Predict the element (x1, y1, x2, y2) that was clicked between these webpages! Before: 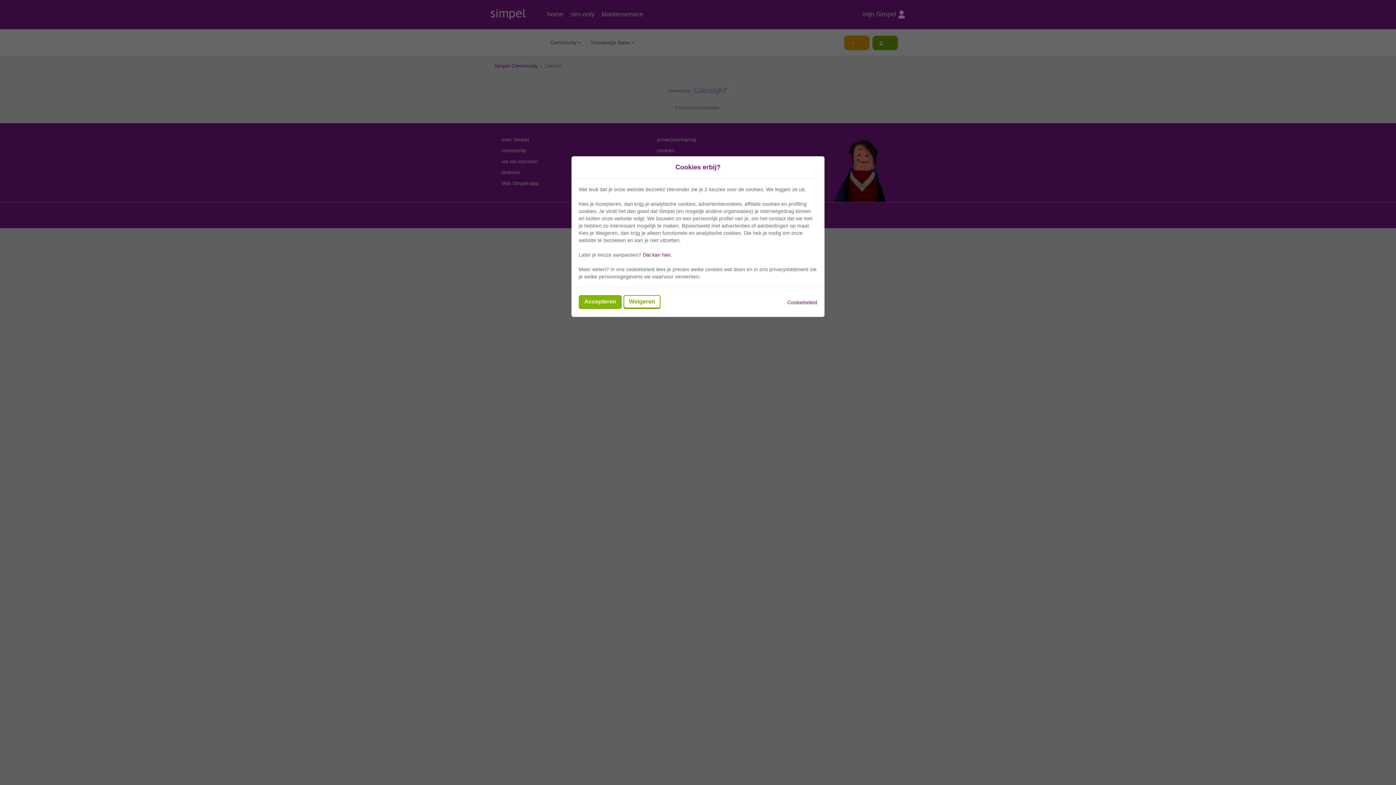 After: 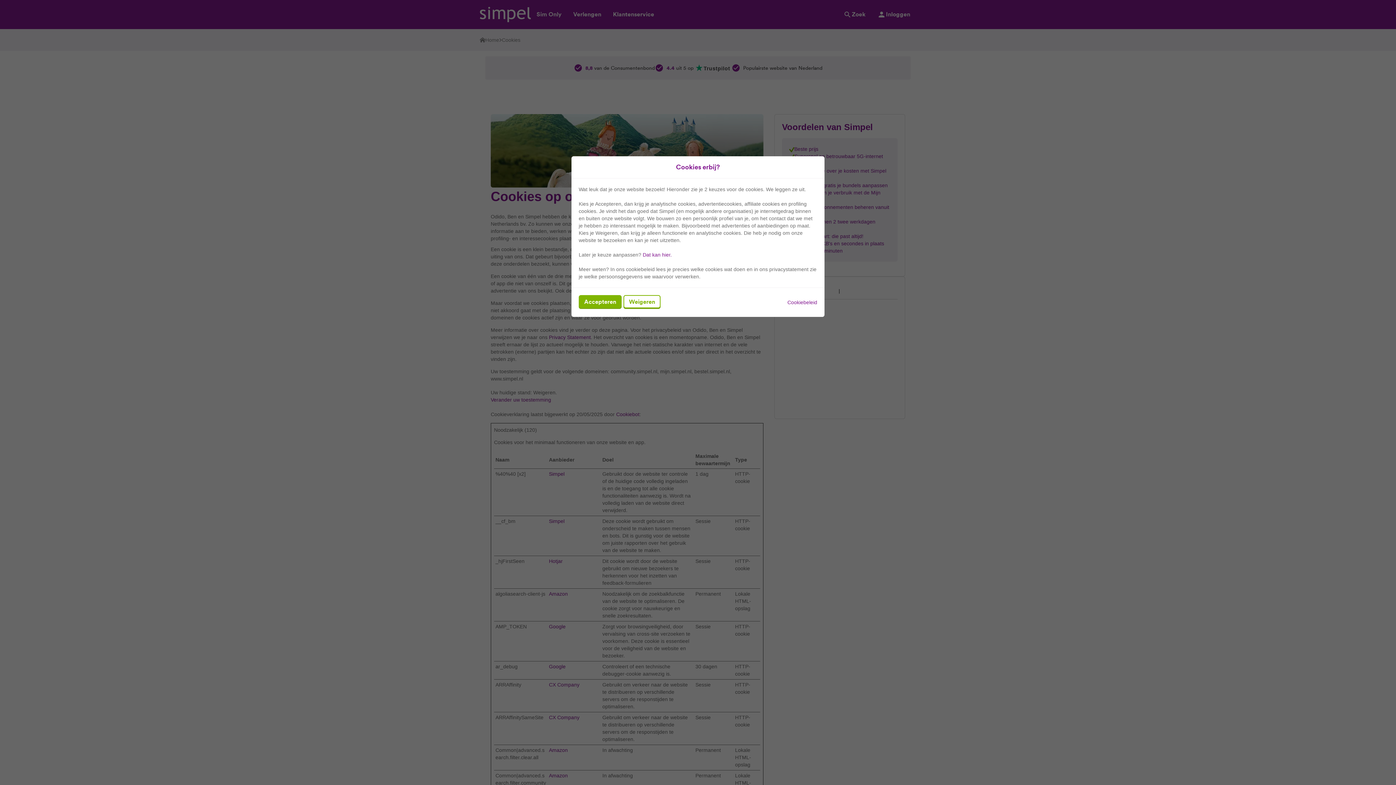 Action: label: Cookiebeleid bbox: (787, 298, 817, 306)